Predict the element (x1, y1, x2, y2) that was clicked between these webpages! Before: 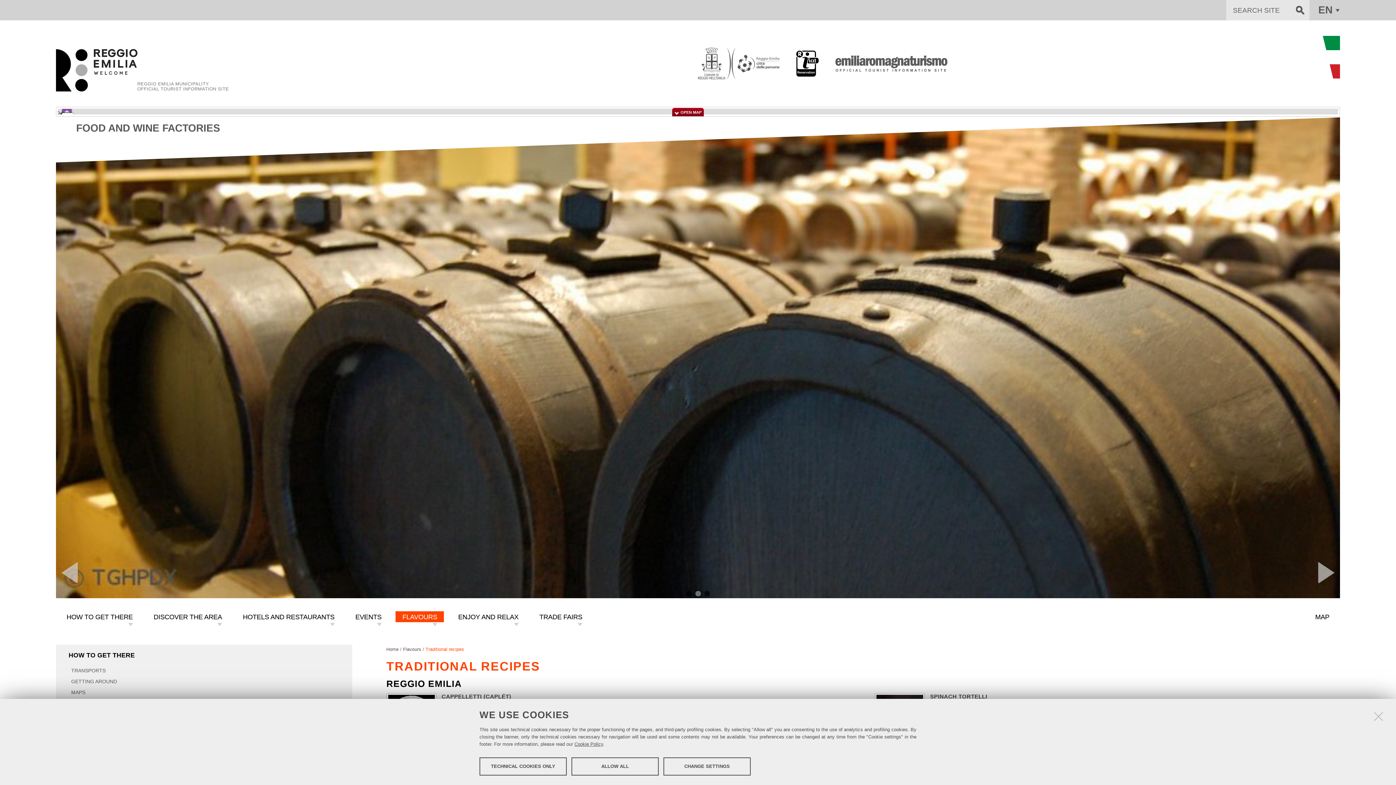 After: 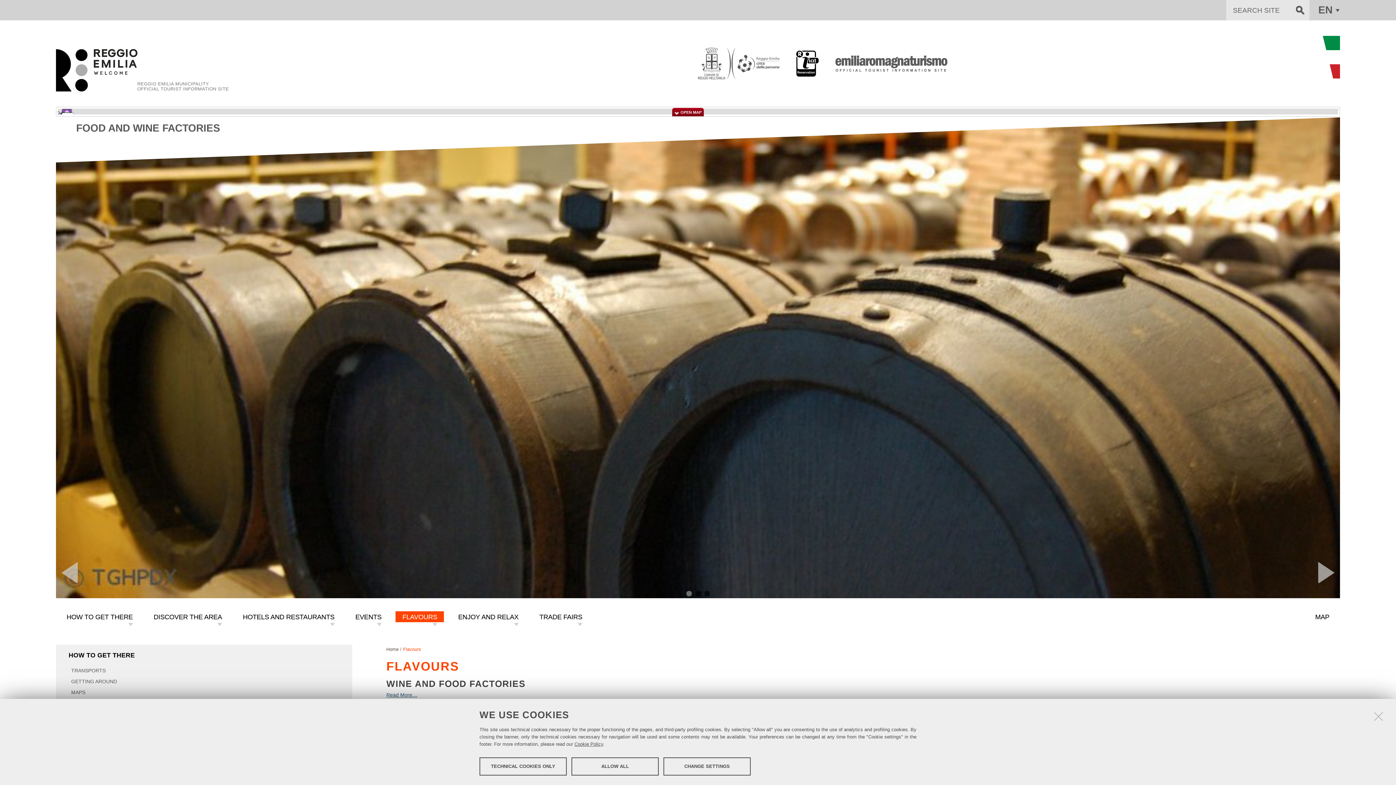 Action: label: FLAVOURS bbox: (392, 611, 448, 626)